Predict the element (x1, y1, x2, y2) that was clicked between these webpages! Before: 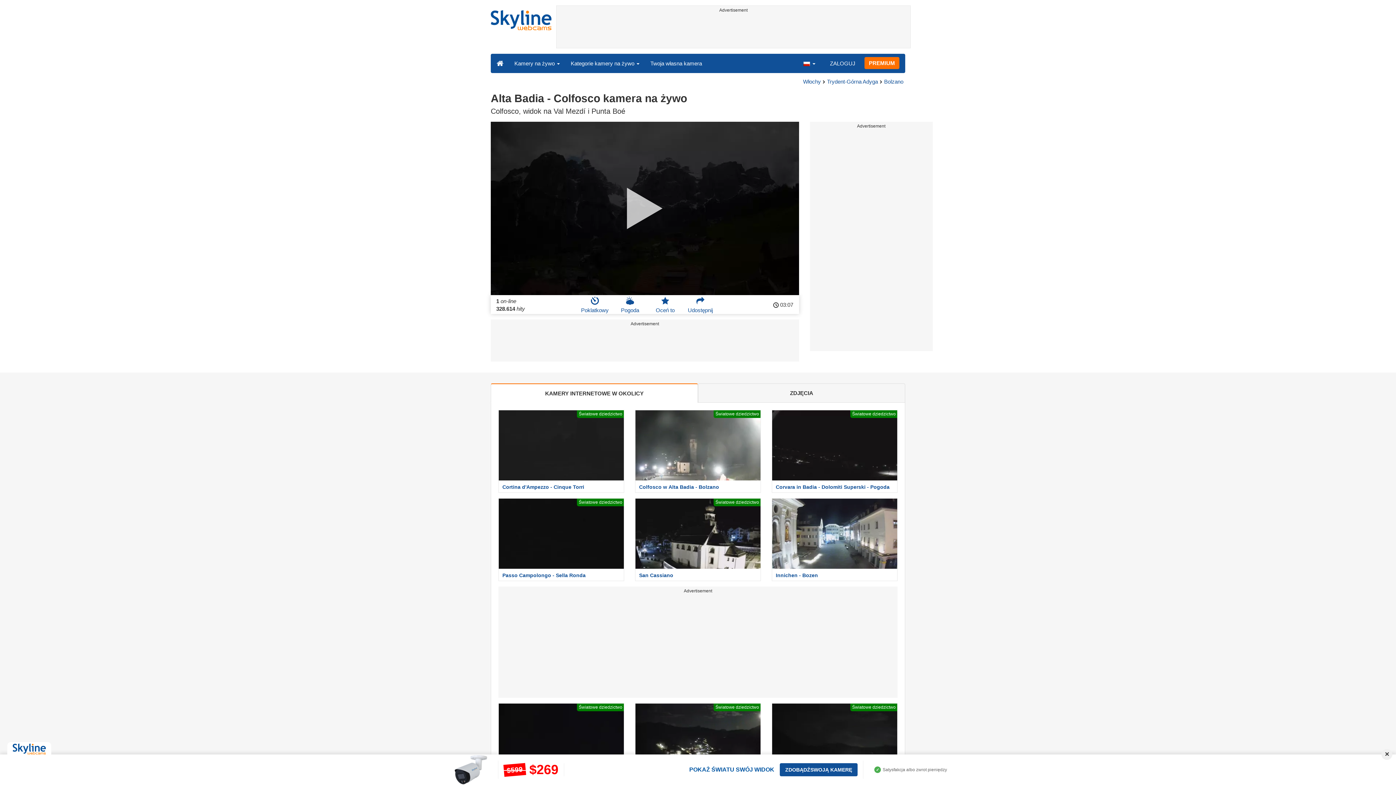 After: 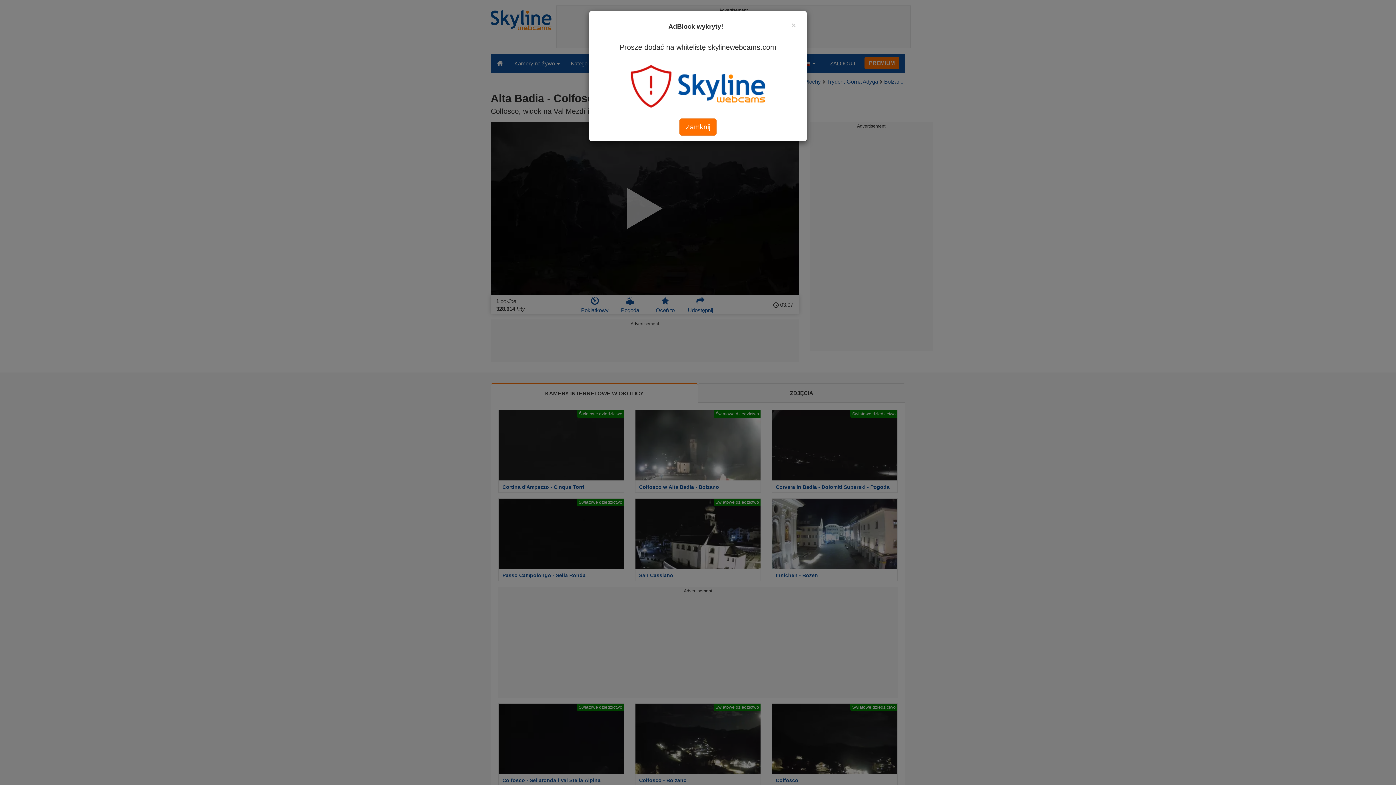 Action: label: KAMERY INTERNETOWE W OKOLICY bbox: (490, 383, 698, 403)